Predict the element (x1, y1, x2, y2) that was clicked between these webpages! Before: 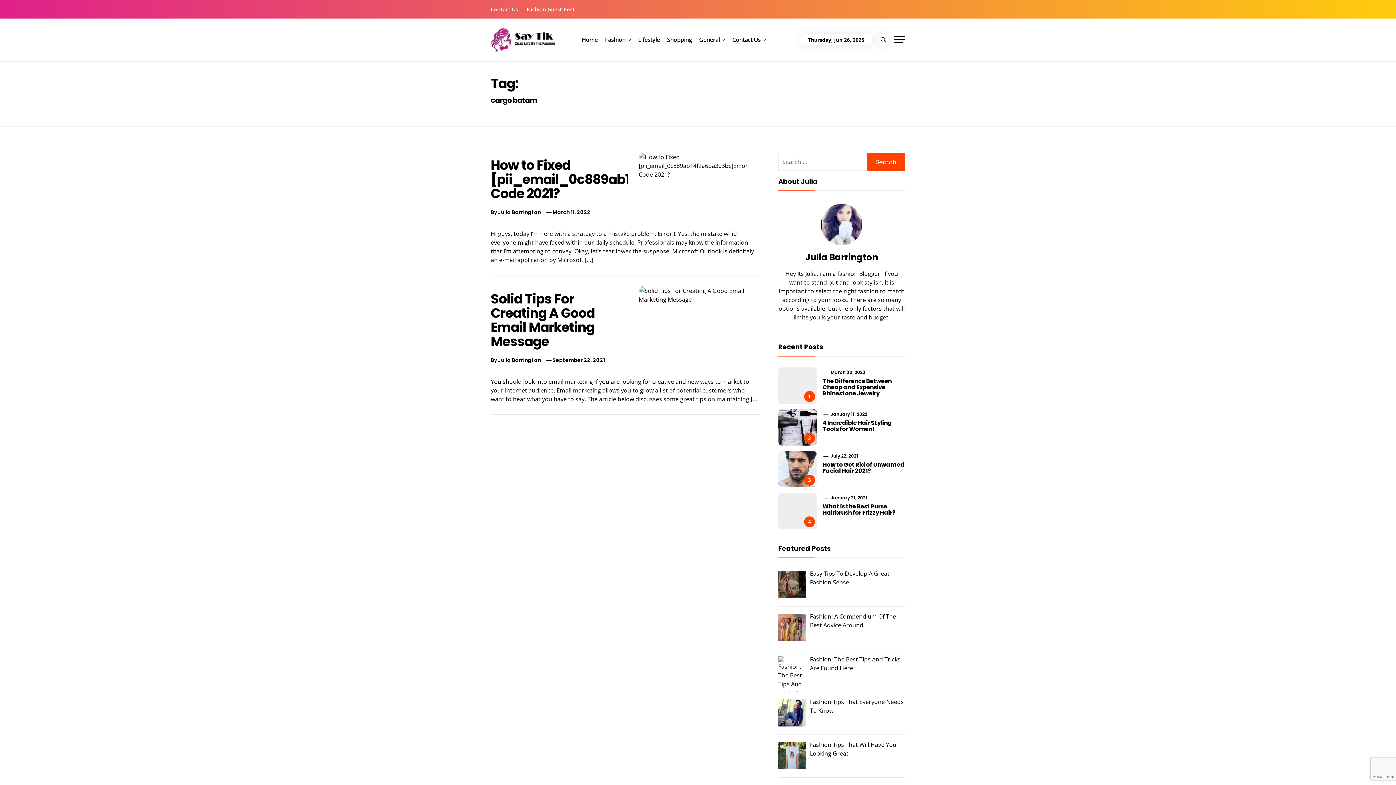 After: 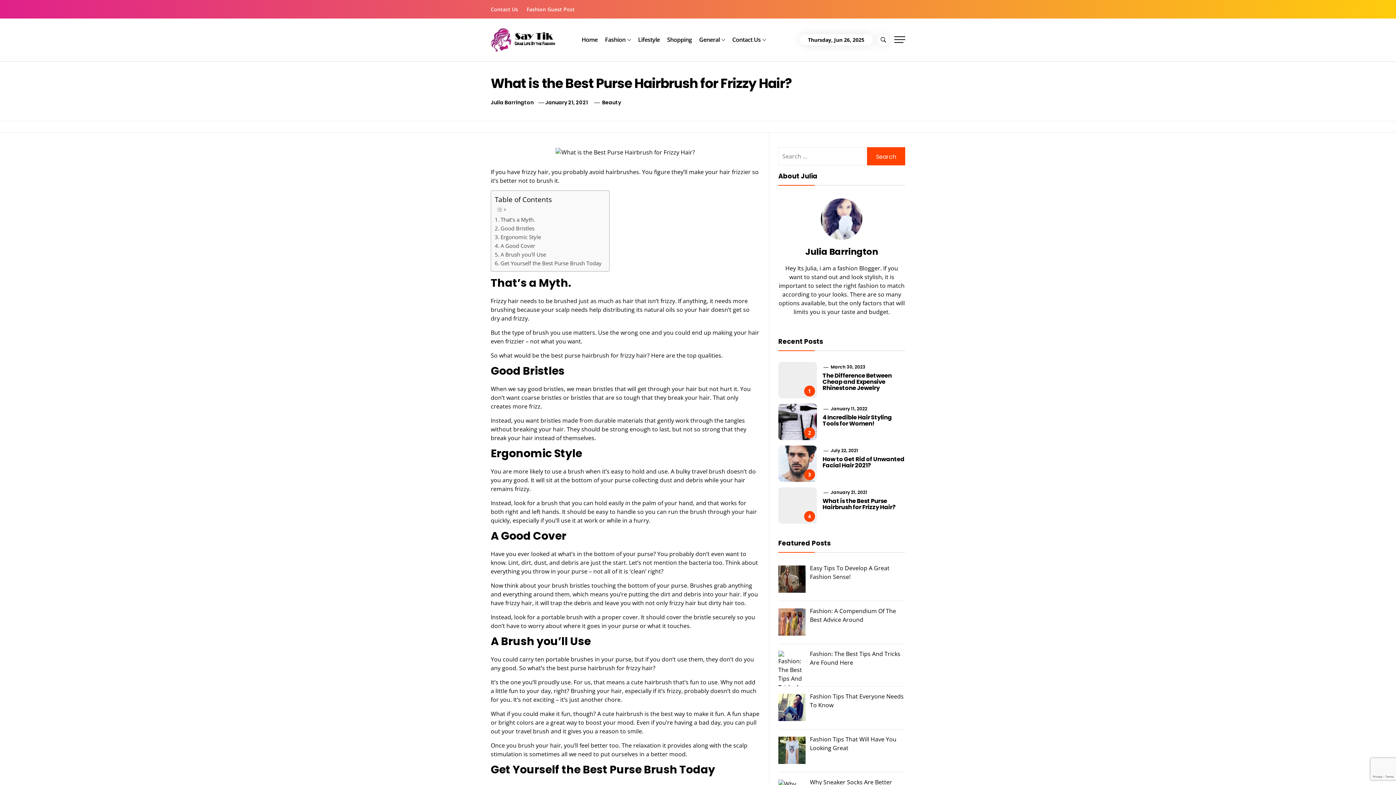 Action: bbox: (778, 493, 816, 529)